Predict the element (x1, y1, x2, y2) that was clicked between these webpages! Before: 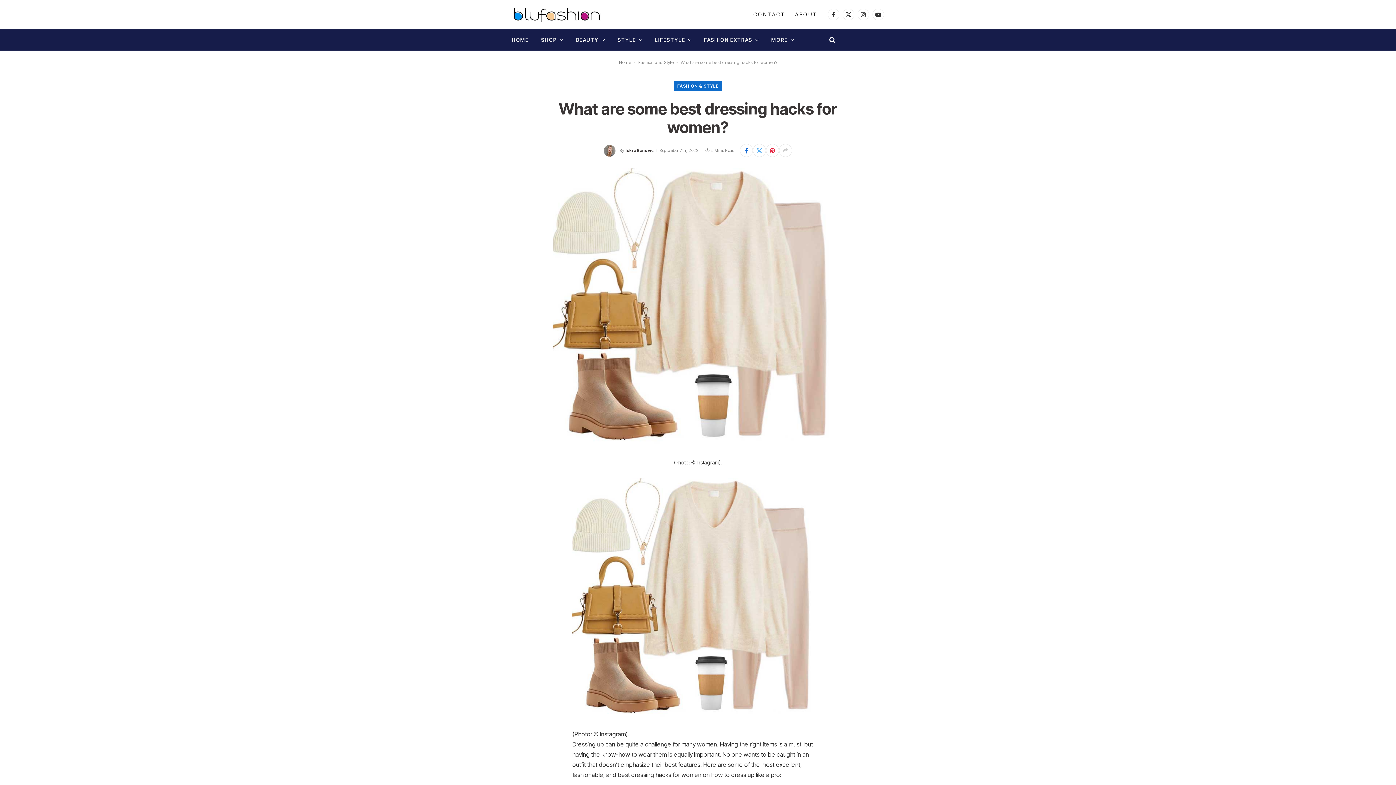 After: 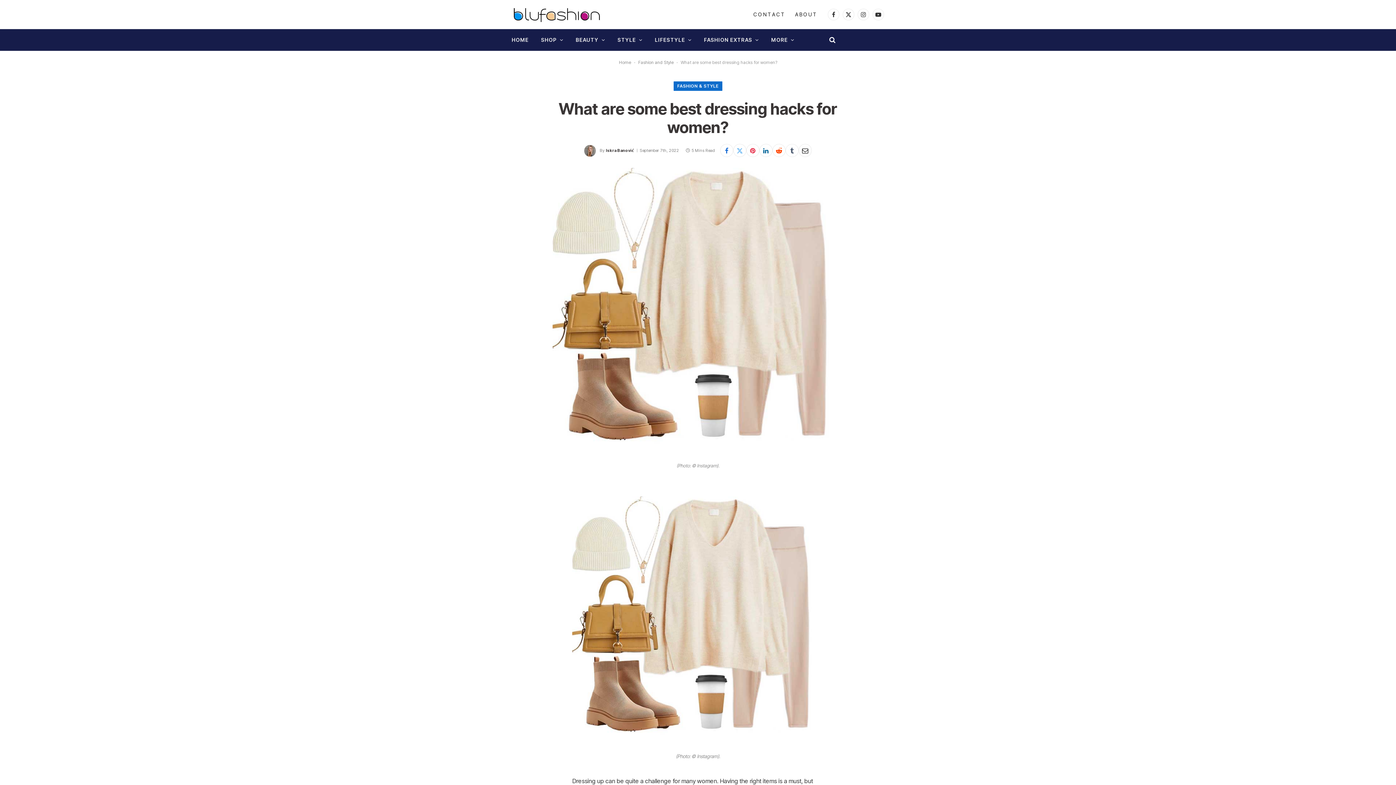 Action: bbox: (779, 144, 792, 157)